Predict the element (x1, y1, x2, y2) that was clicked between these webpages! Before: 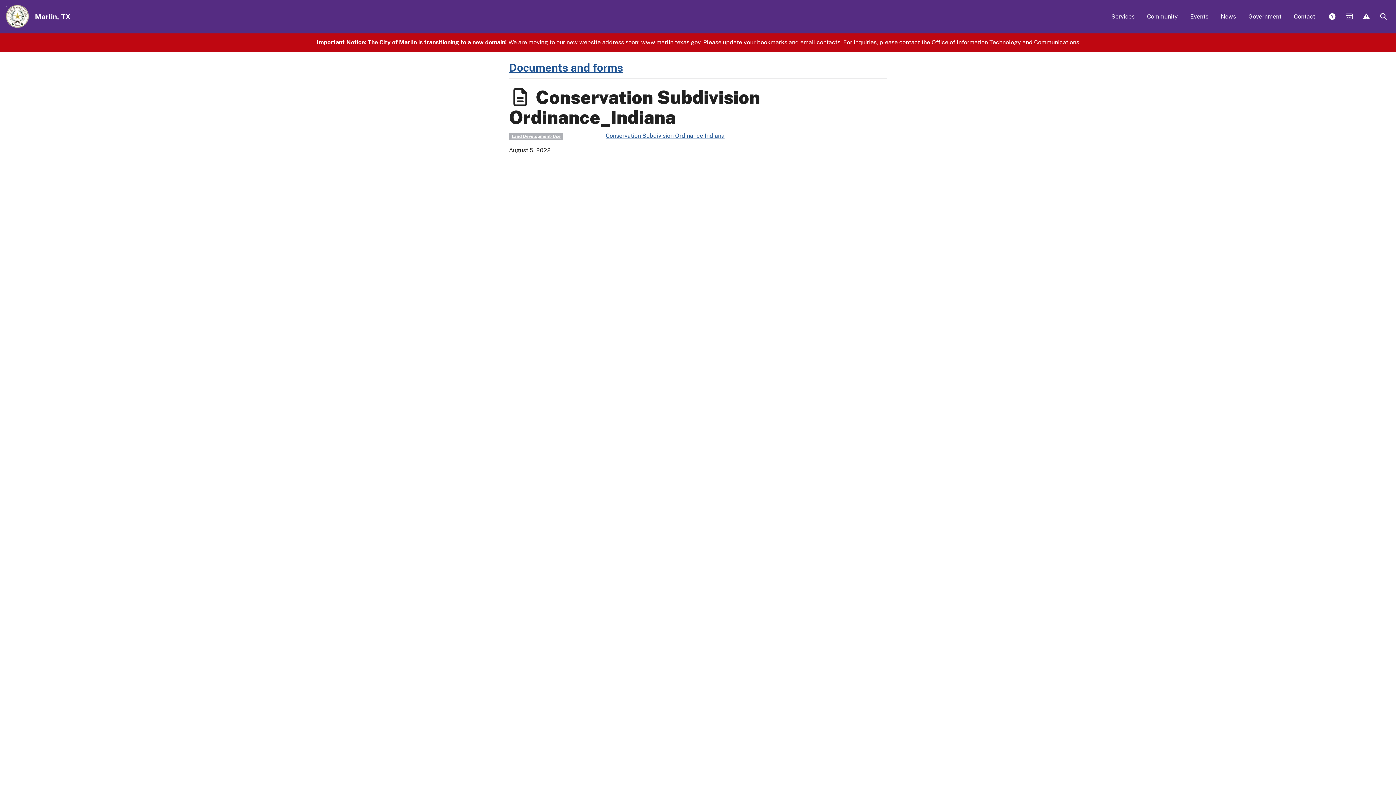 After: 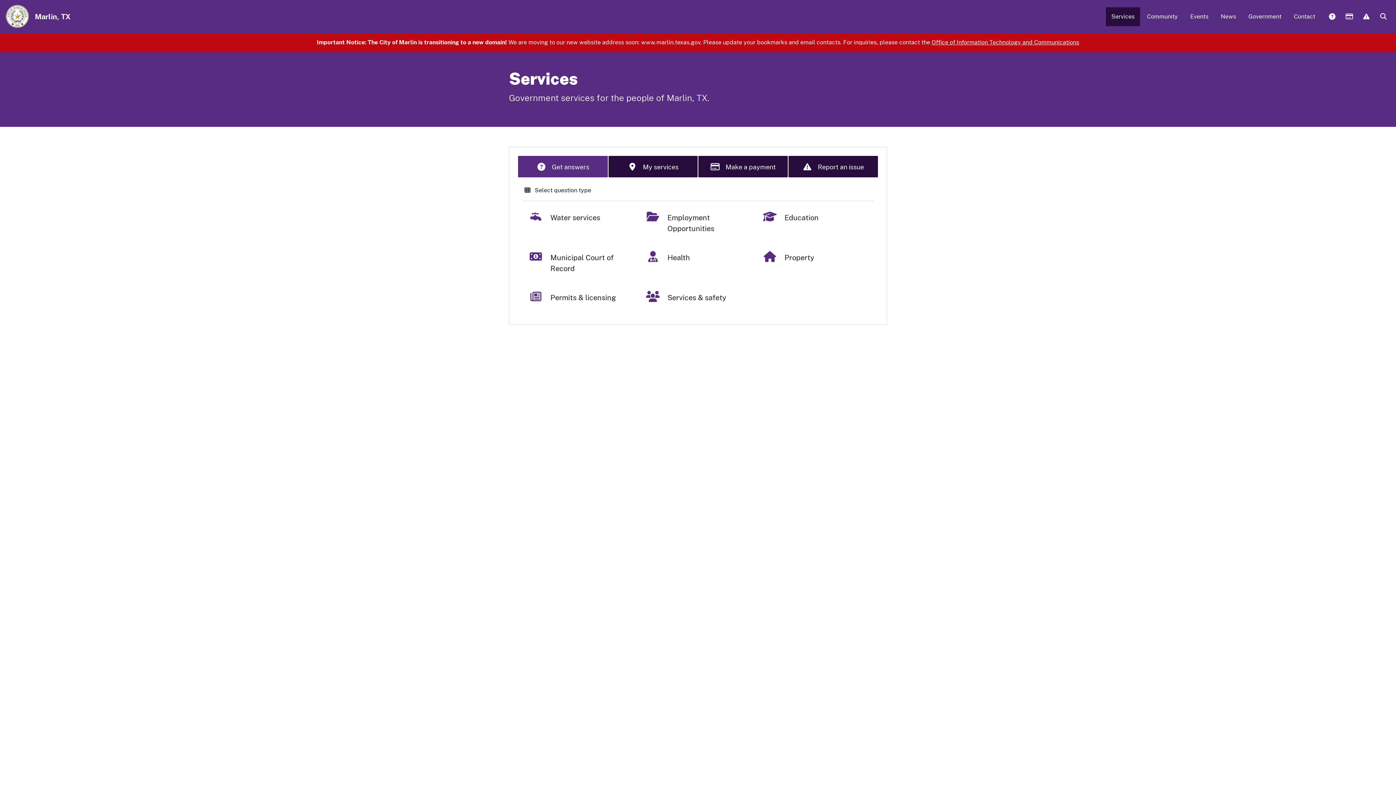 Action: bbox: (1106, 7, 1140, 26) label: Services